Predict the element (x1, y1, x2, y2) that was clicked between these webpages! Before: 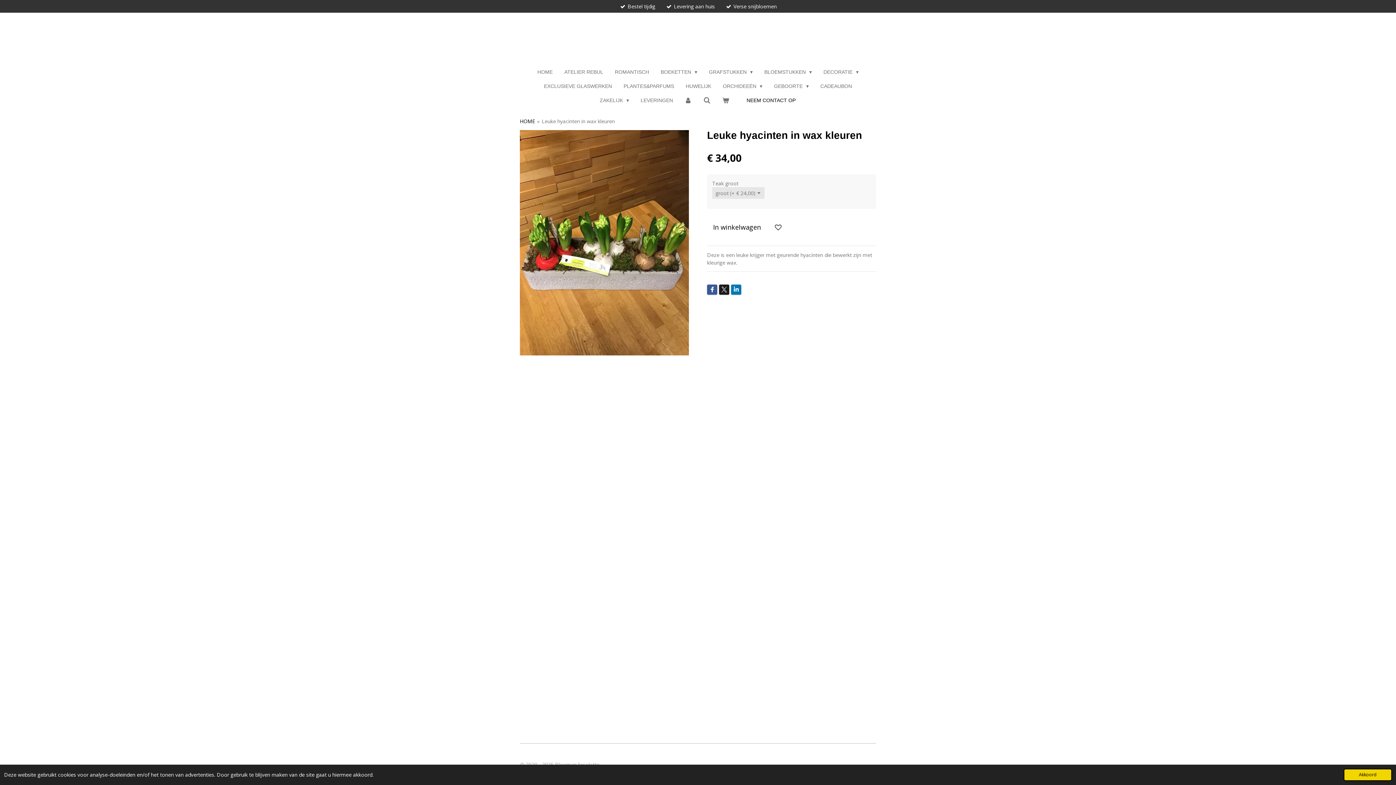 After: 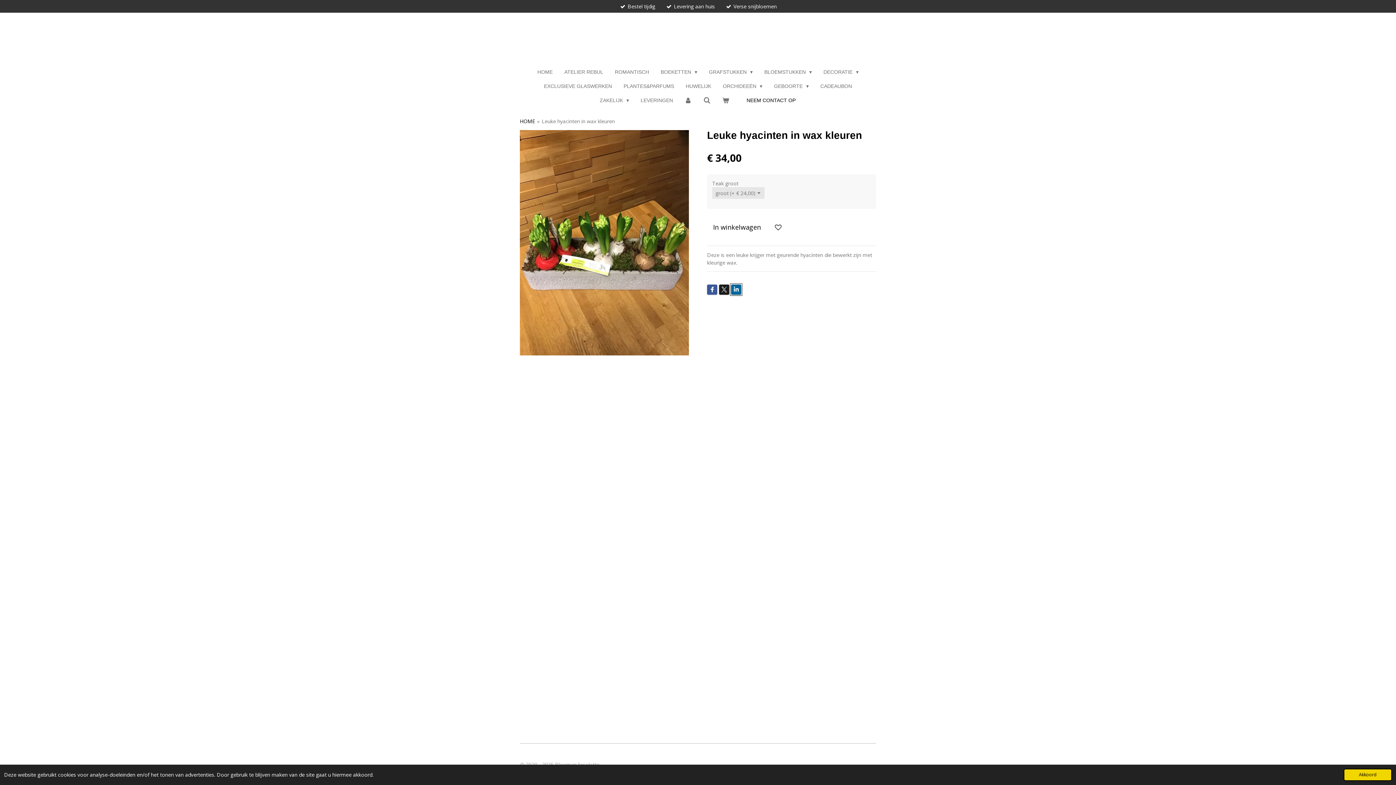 Action: bbox: (731, 284, 741, 294)